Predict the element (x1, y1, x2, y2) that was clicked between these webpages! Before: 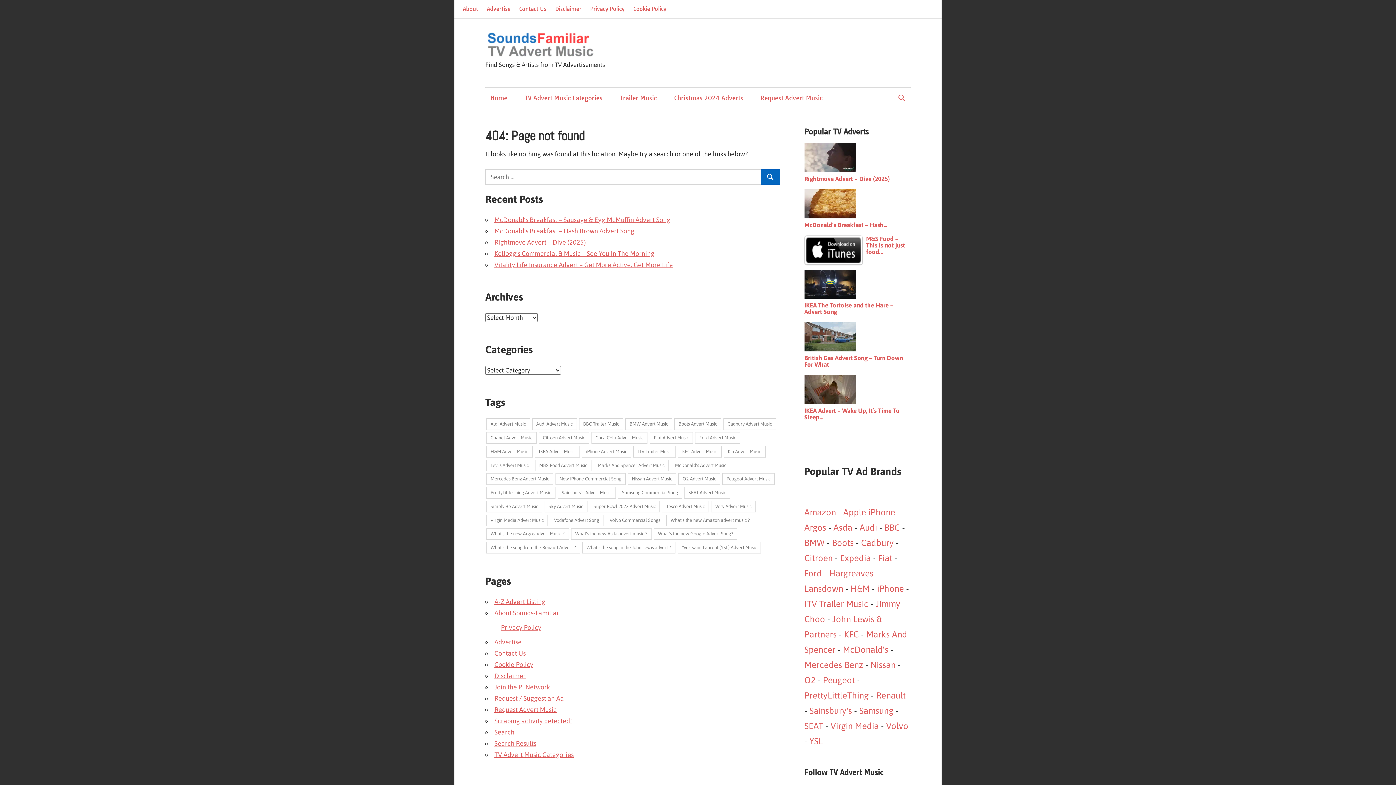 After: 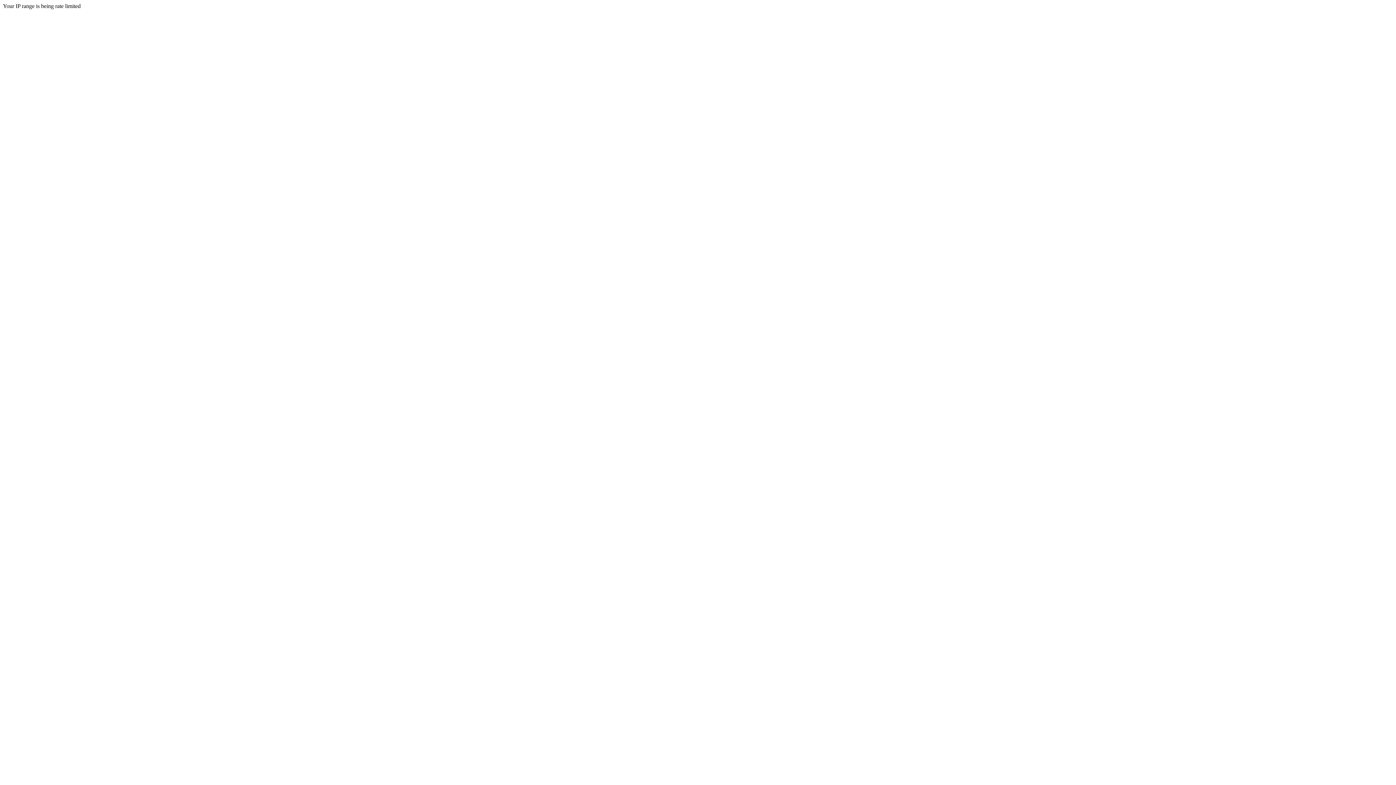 Action: label: YSL bbox: (809, 736, 823, 746)